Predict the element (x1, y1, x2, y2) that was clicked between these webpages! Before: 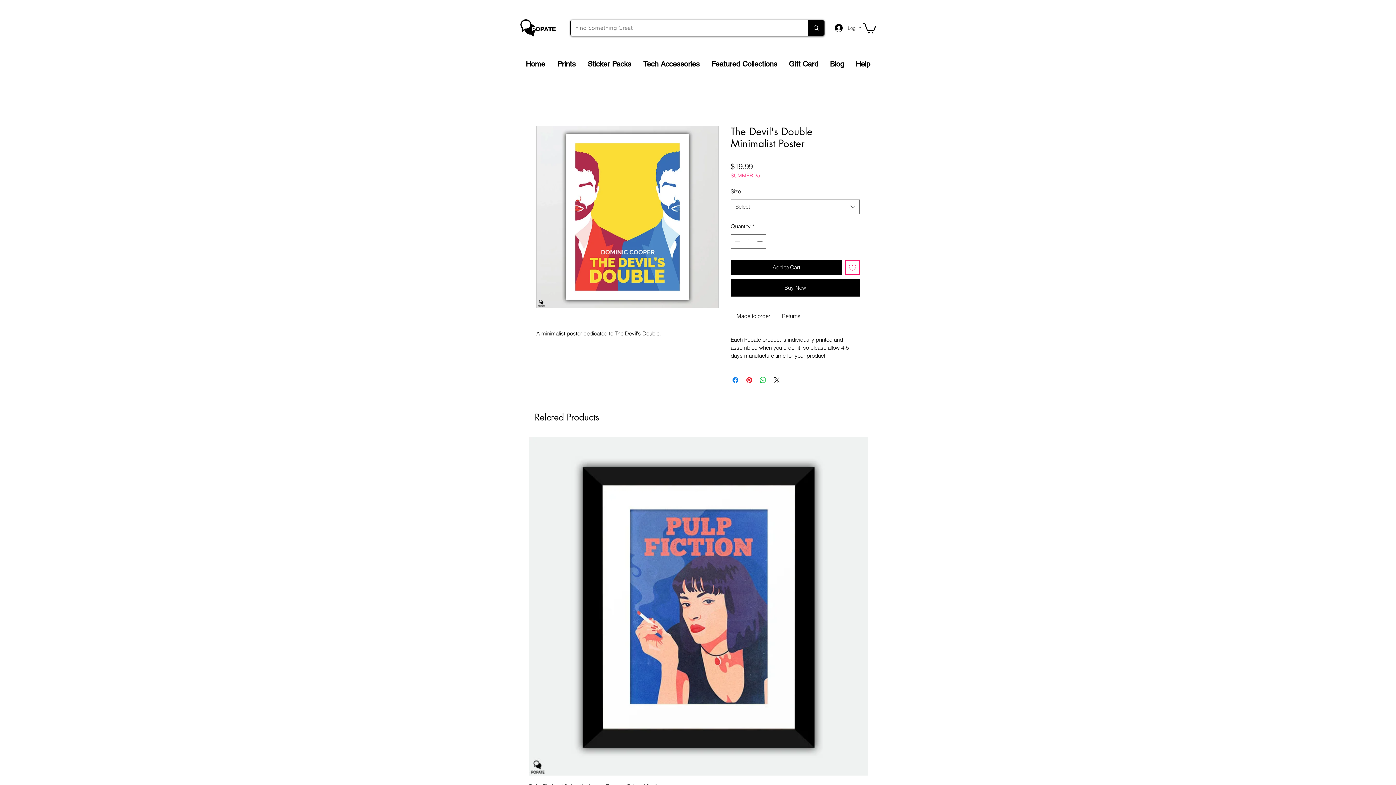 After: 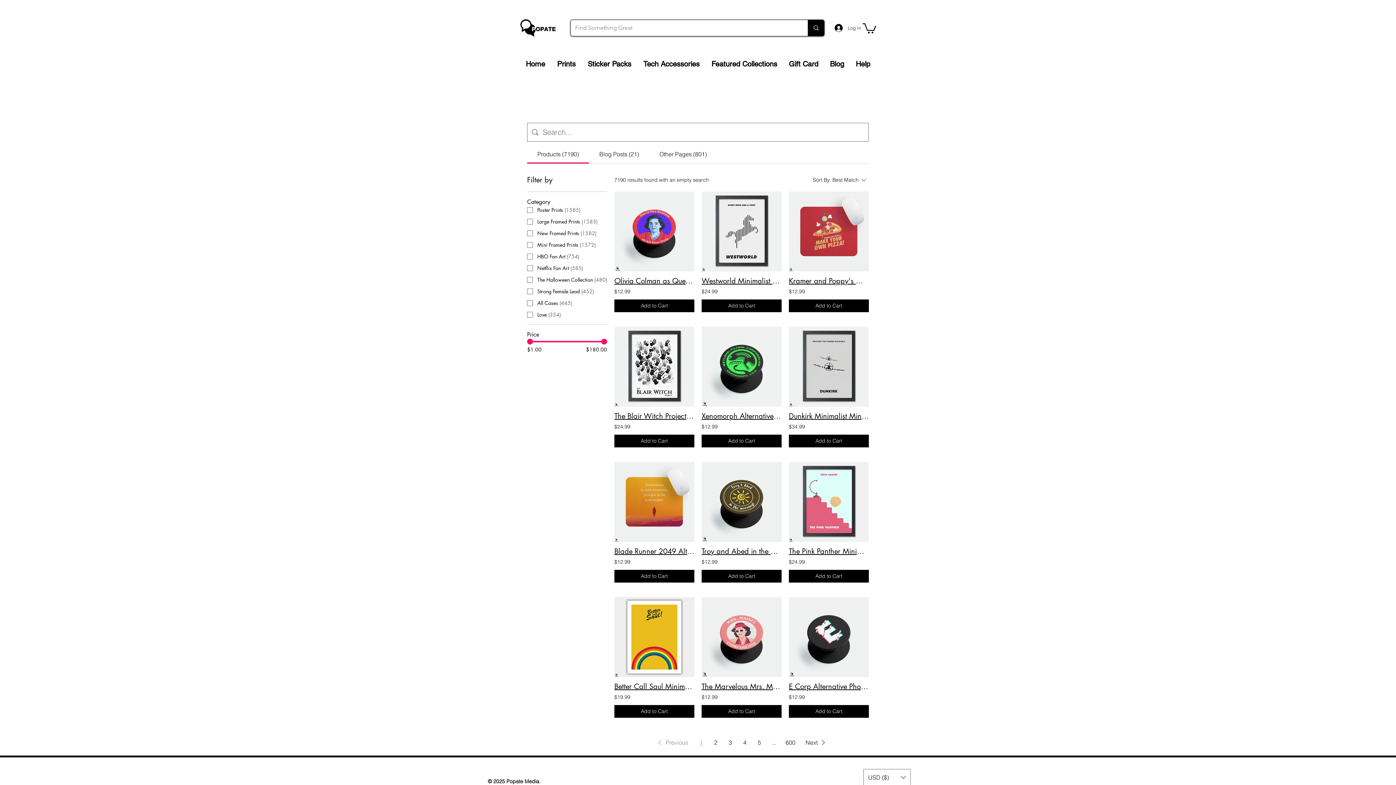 Action: label: Find Something Great bbox: (807, 20, 824, 36)